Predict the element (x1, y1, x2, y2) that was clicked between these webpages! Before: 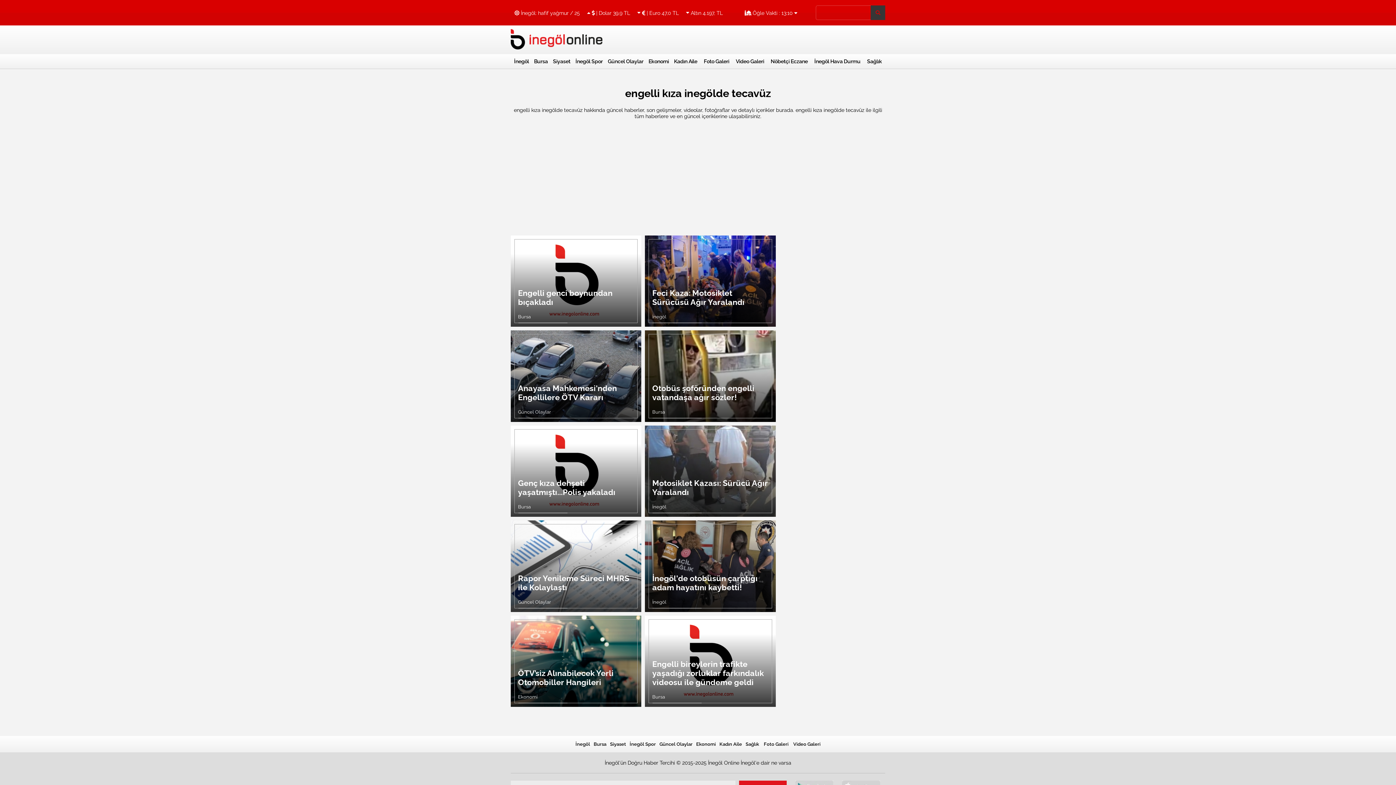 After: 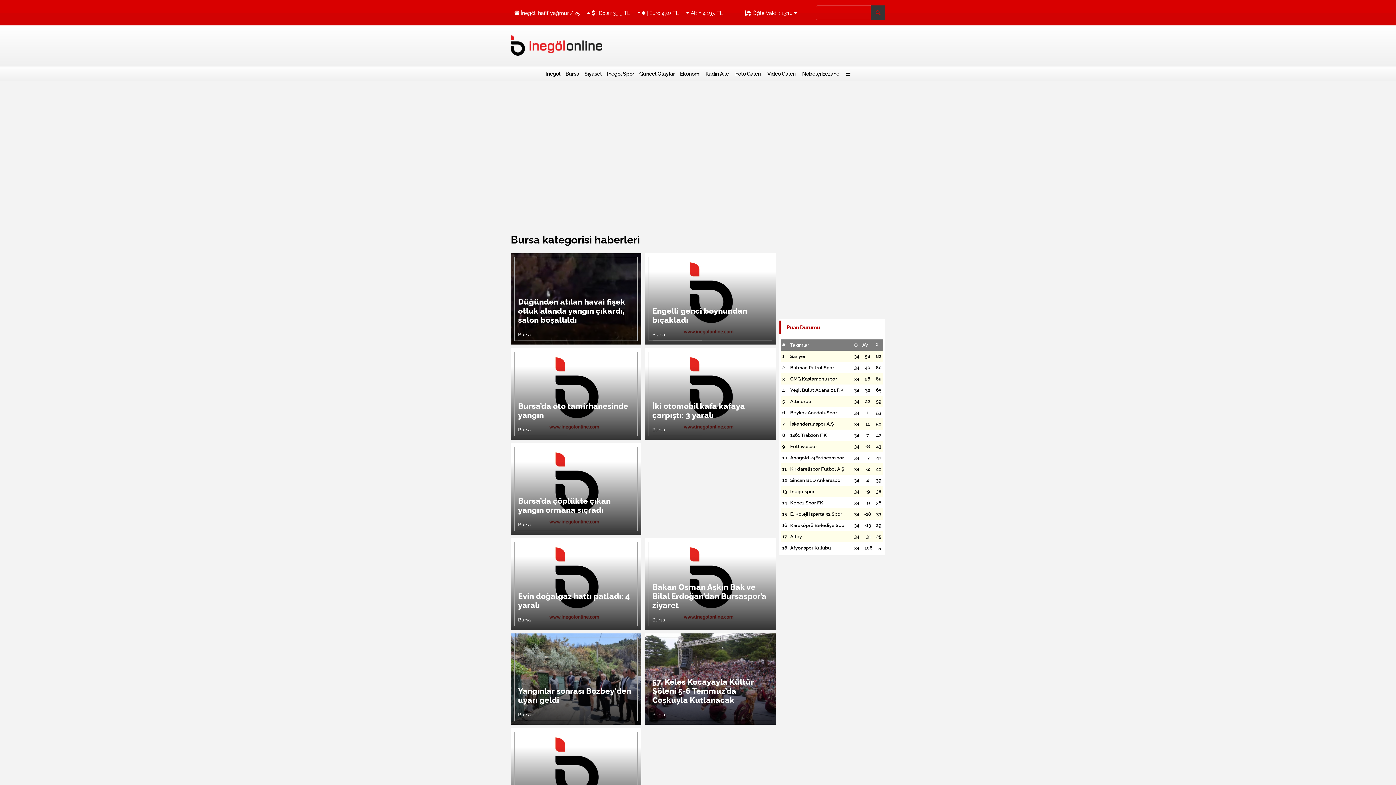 Action: bbox: (518, 314, 634, 319) label: Bursa